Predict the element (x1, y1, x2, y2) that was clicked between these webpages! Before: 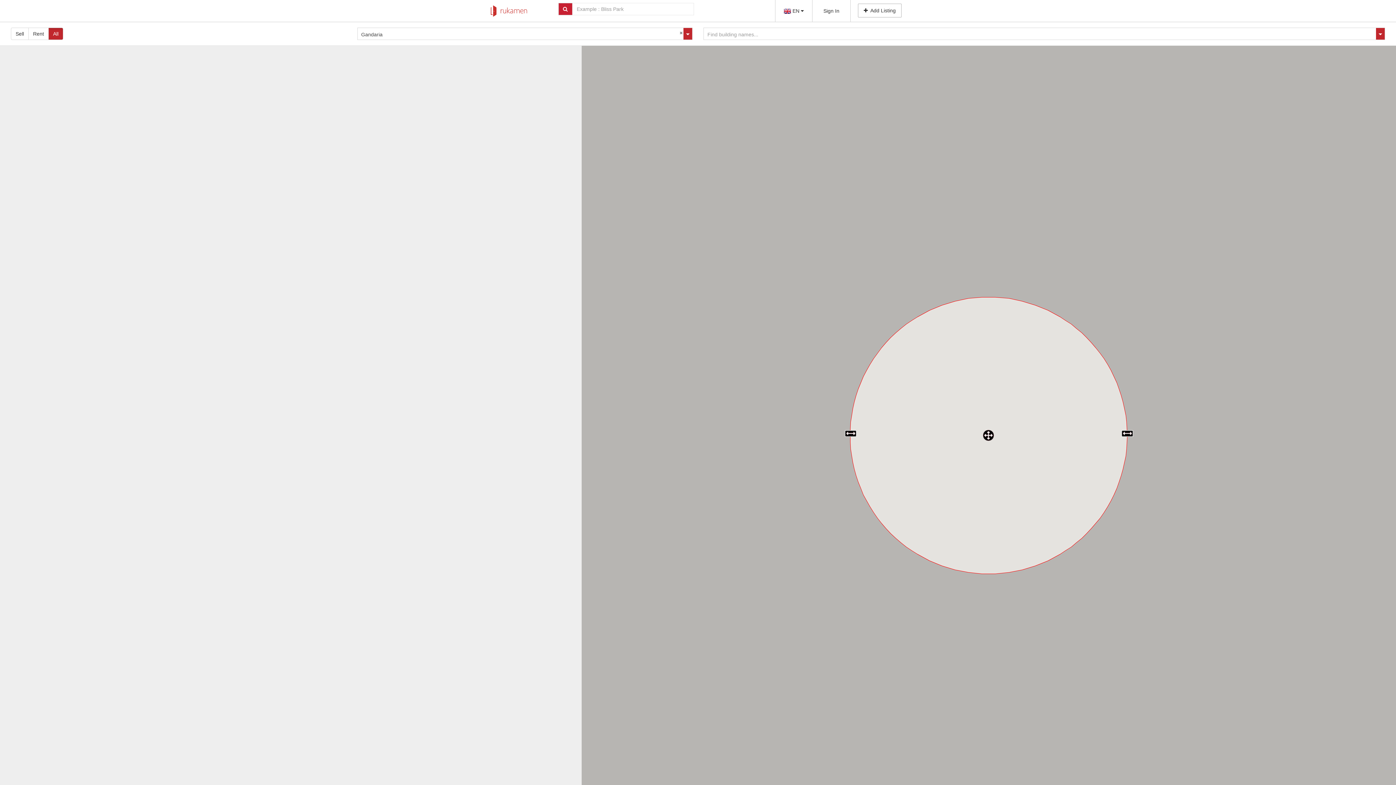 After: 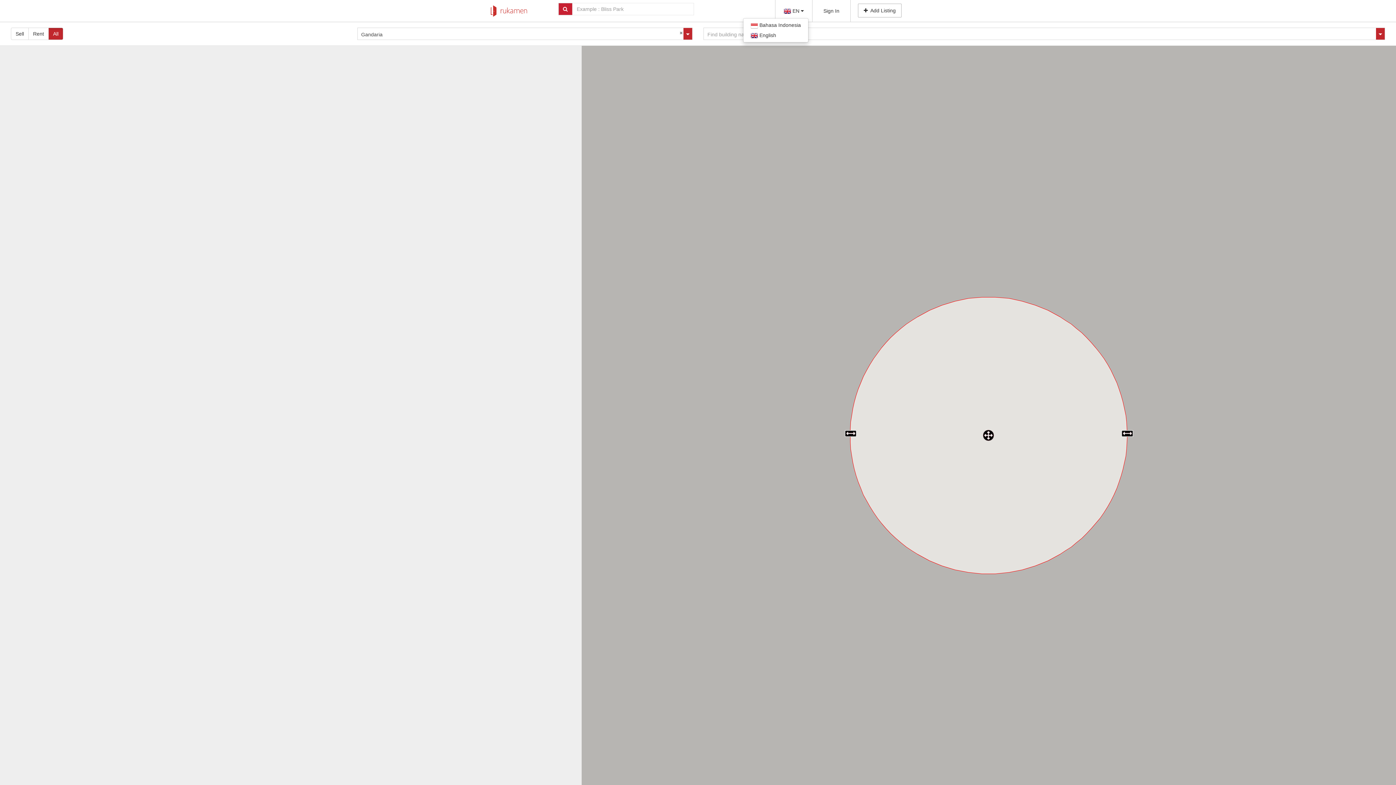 Action: bbox: (779, 4, 808, 17) label:  EN 